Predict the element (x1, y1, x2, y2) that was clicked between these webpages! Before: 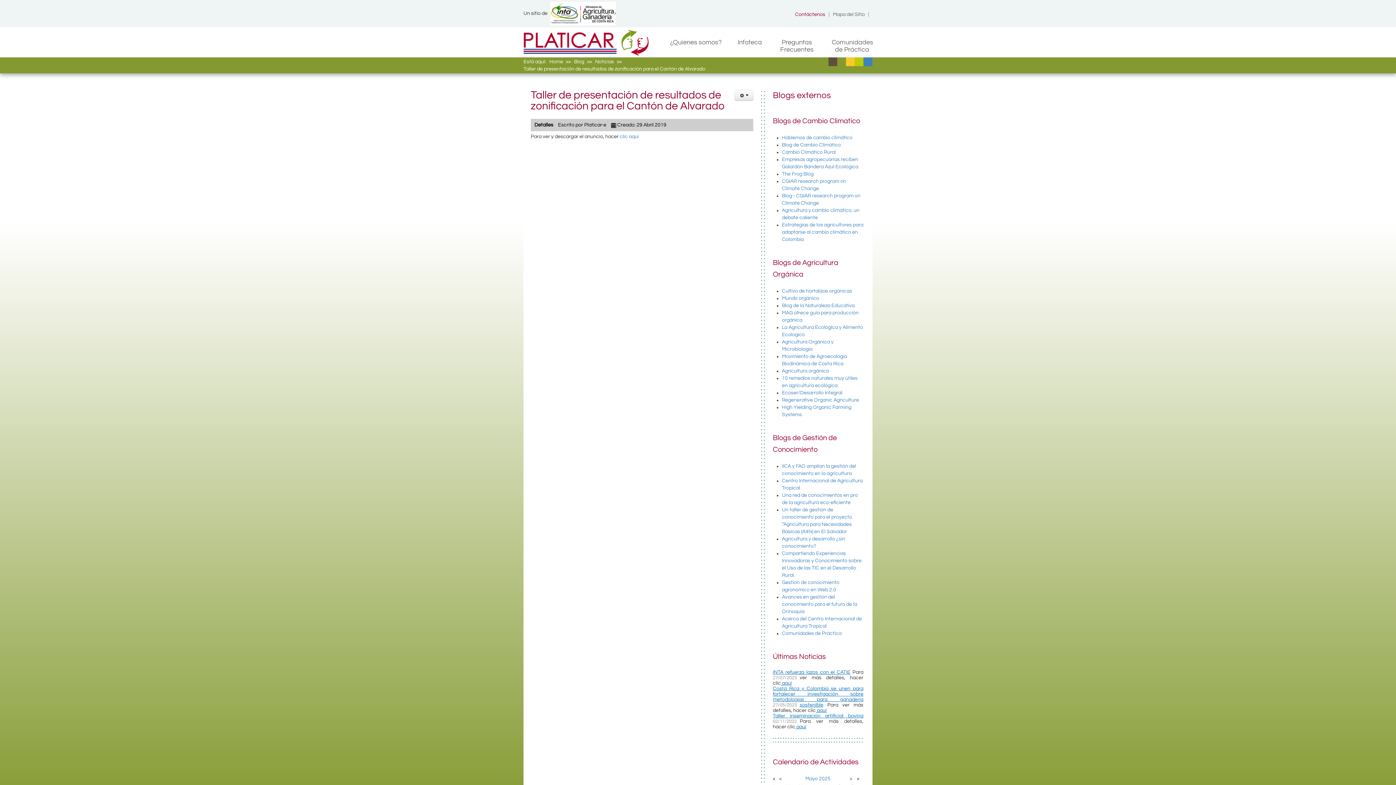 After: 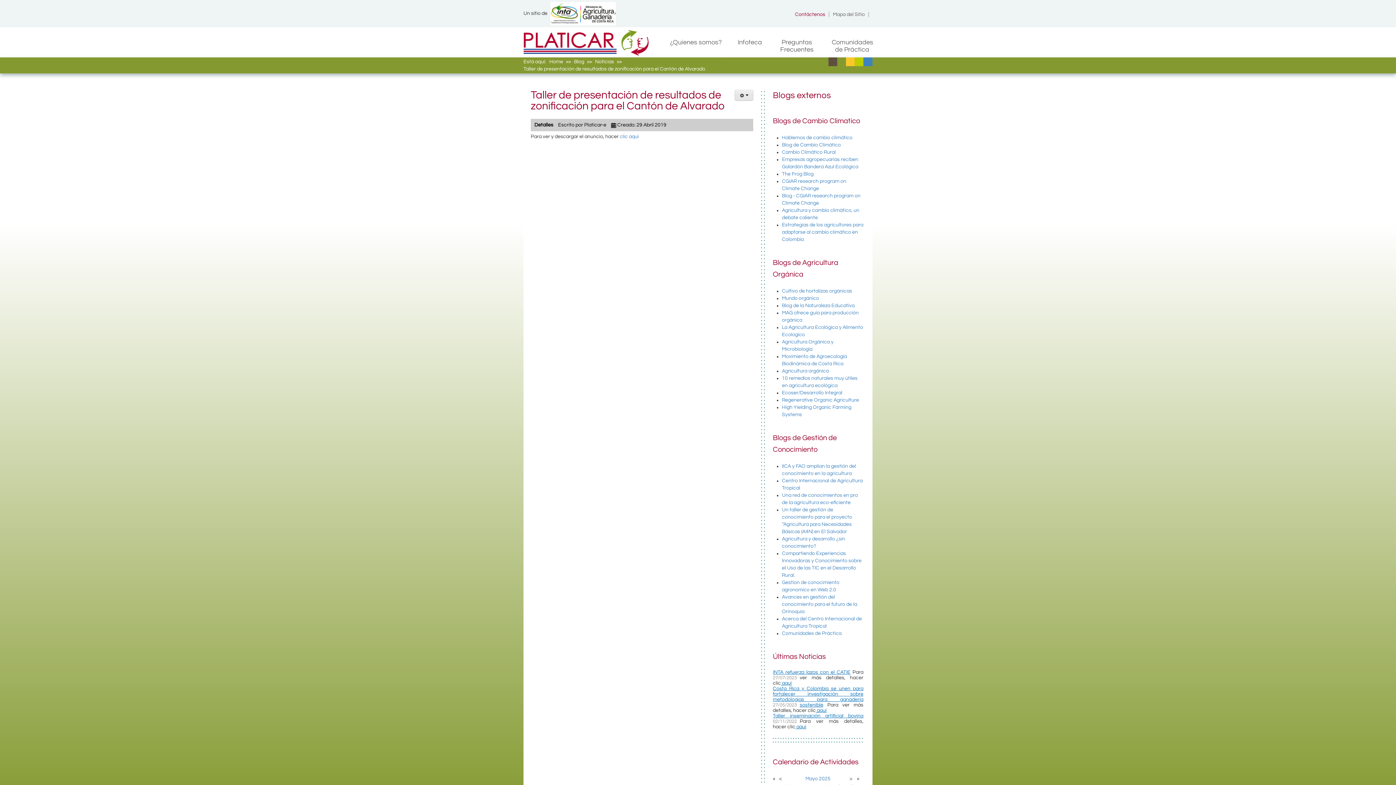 Action: label:   bbox: (734, 89, 753, 100)